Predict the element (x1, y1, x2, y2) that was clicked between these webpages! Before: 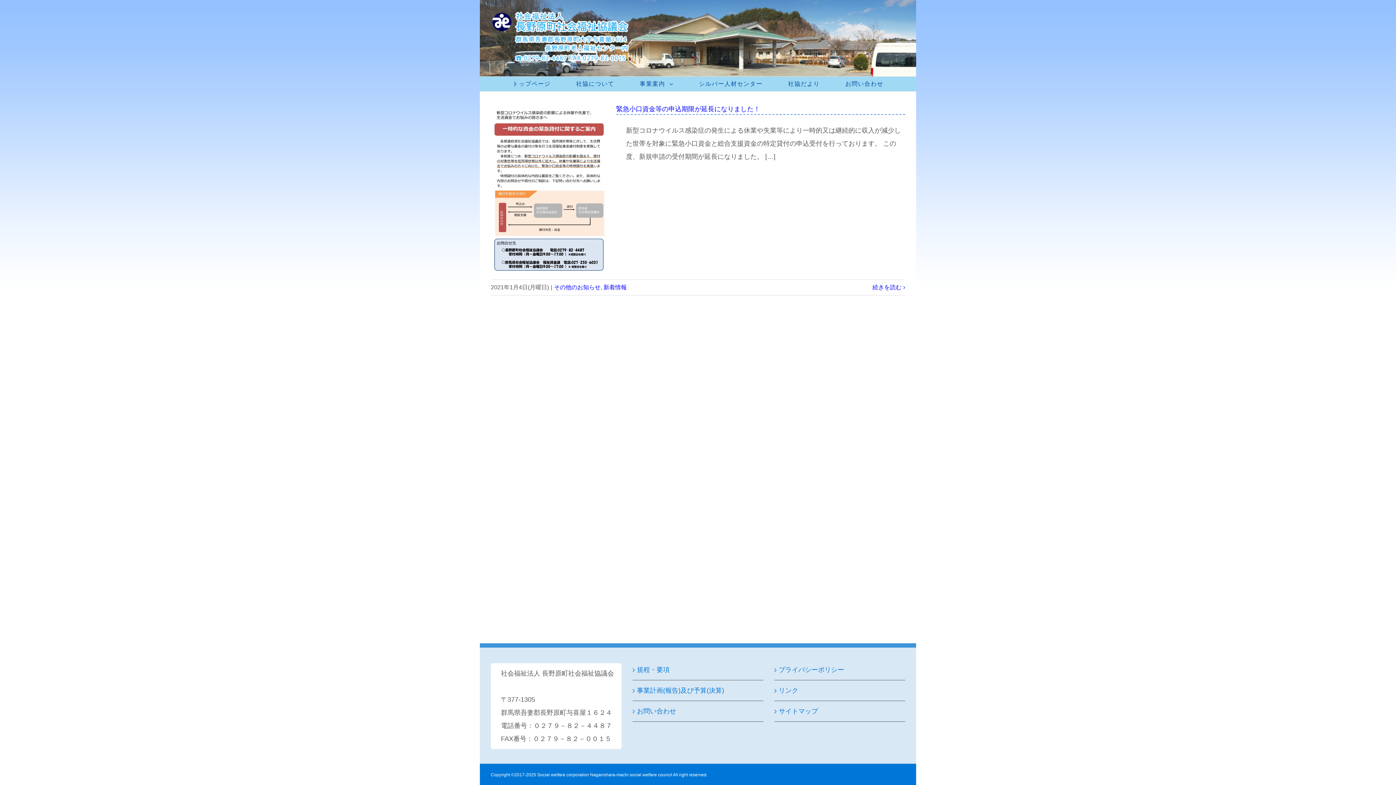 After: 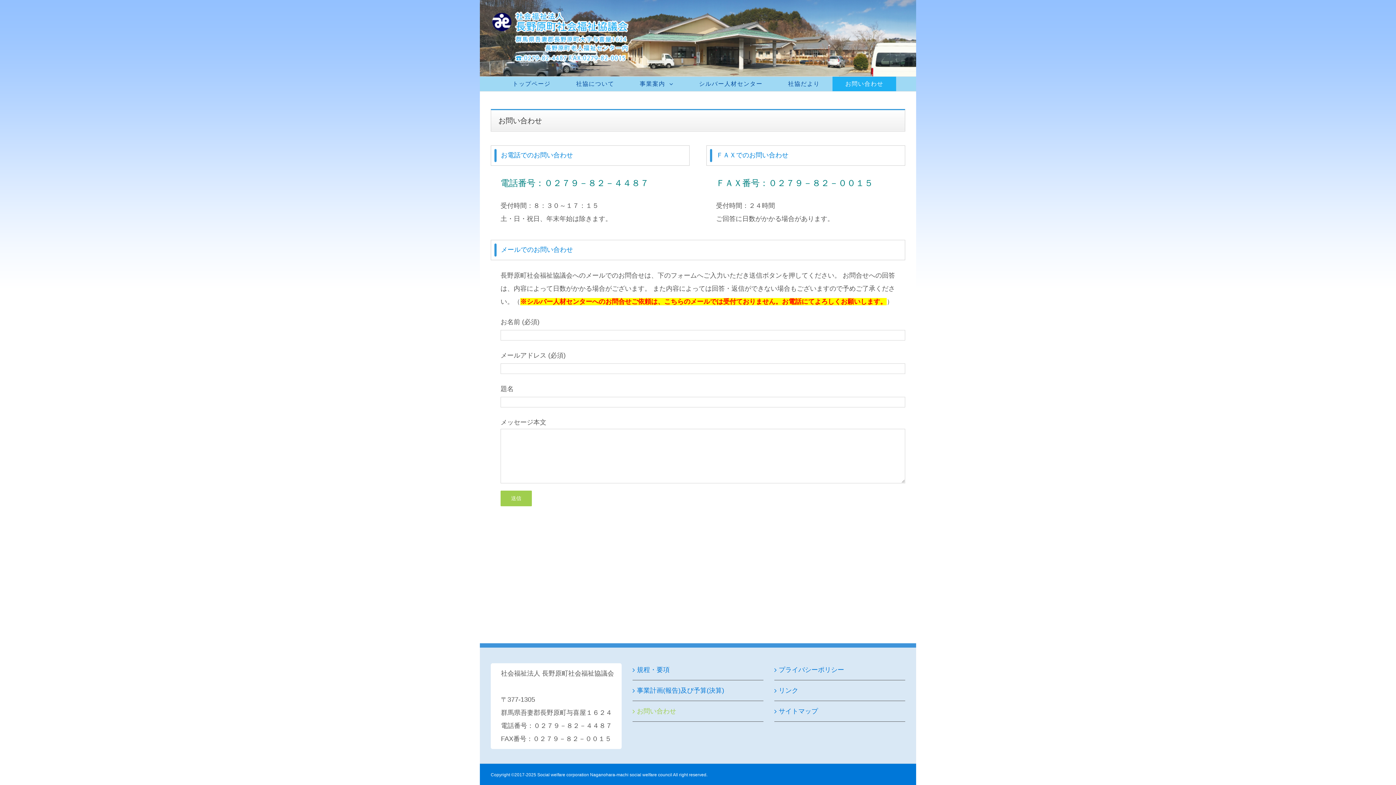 Action: bbox: (637, 705, 760, 718) label: お問い合わせ